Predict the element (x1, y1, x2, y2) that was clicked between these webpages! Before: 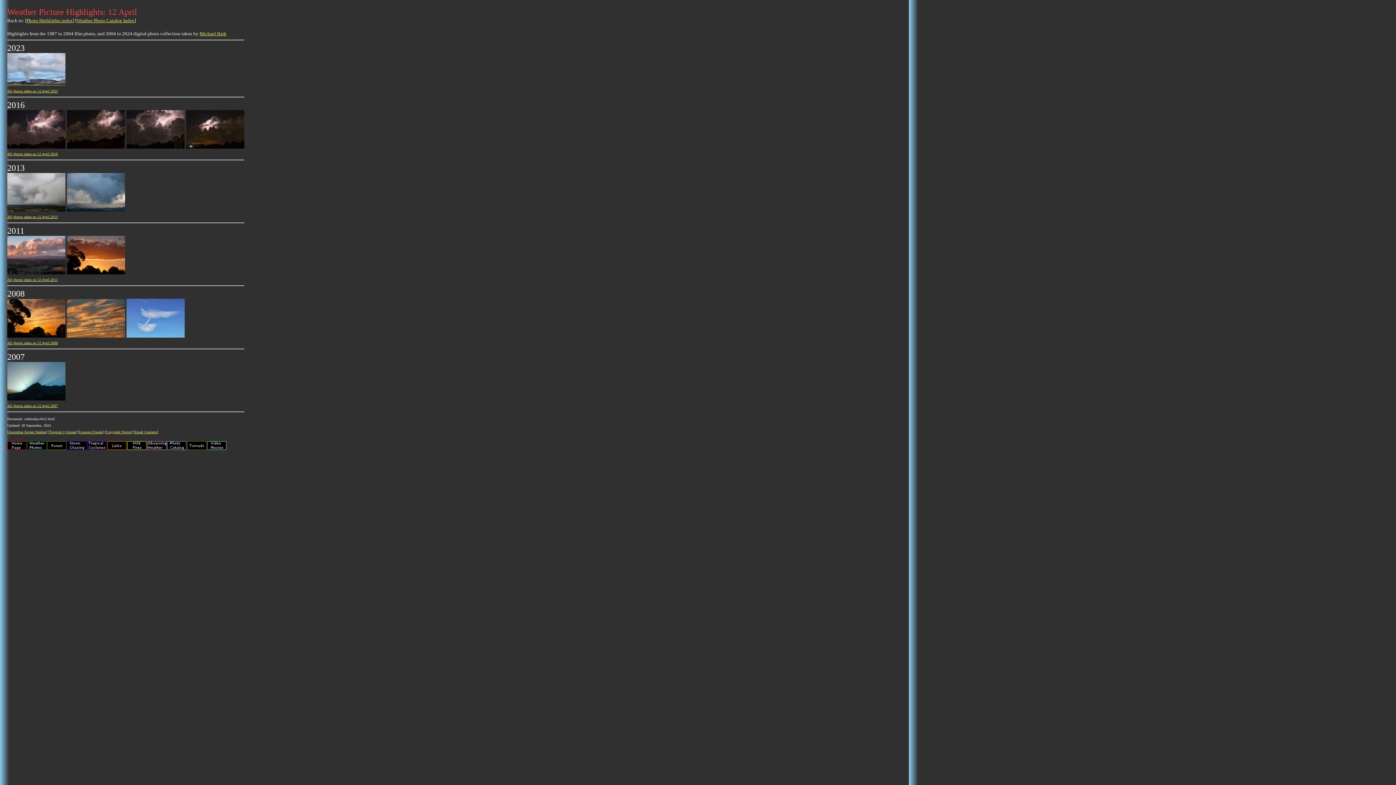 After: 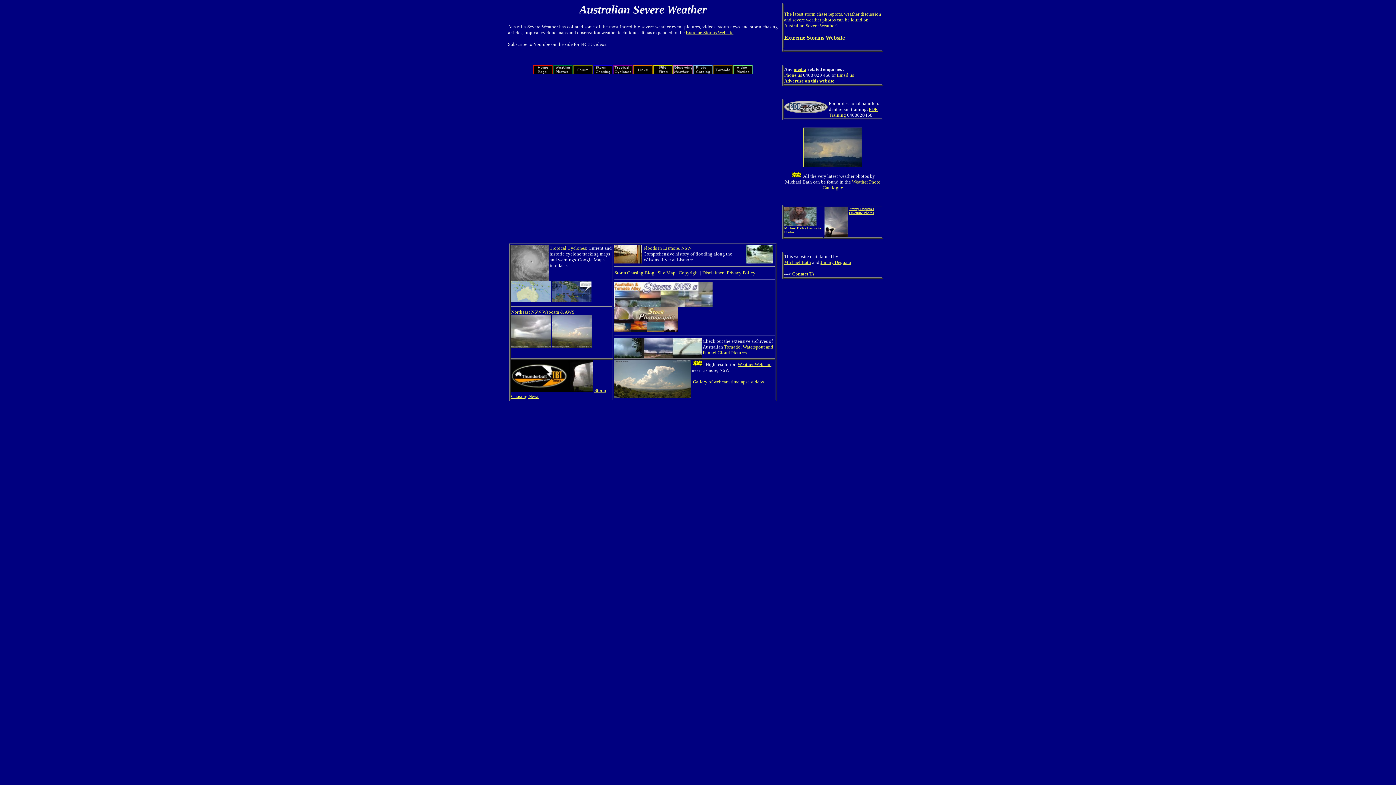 Action: bbox: (8, 430, 46, 434) label: Australian Severe Weather